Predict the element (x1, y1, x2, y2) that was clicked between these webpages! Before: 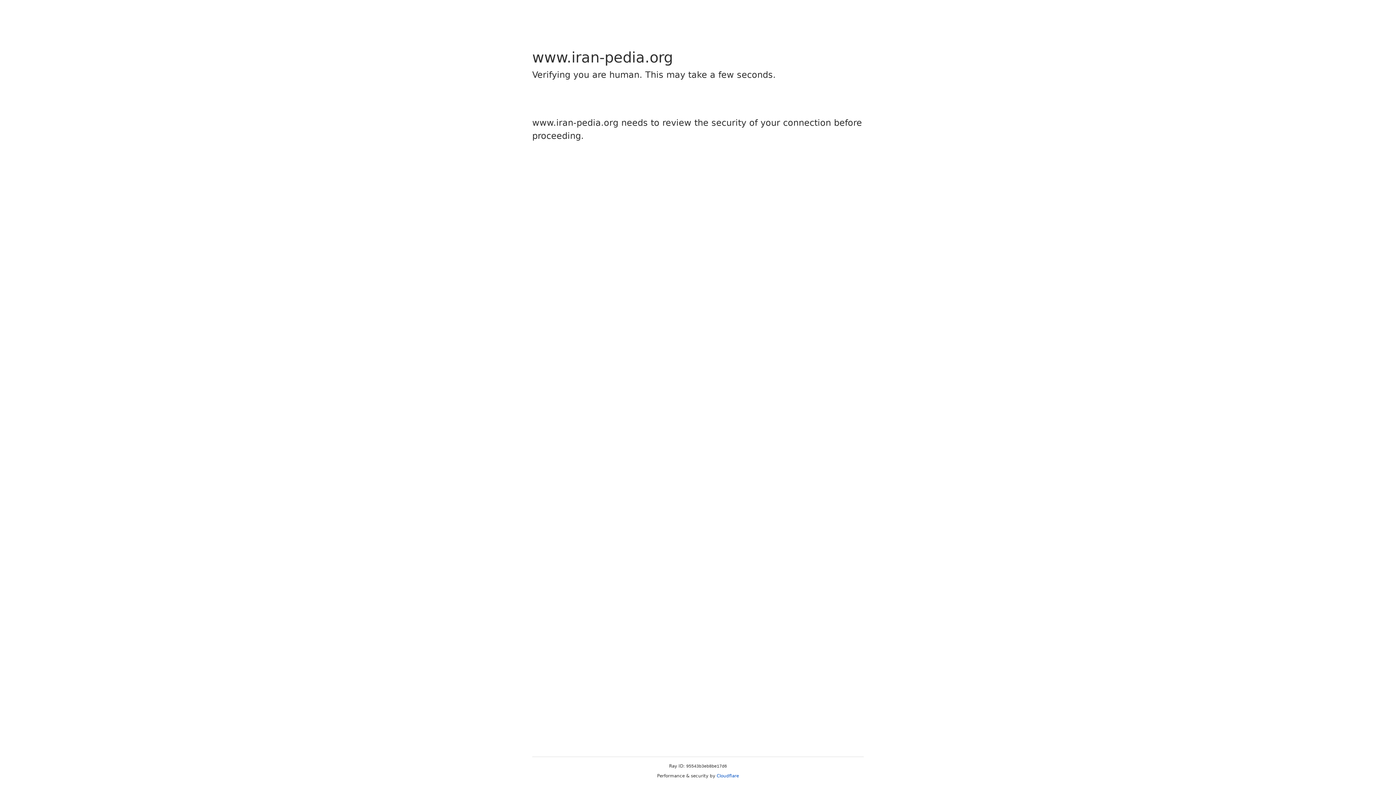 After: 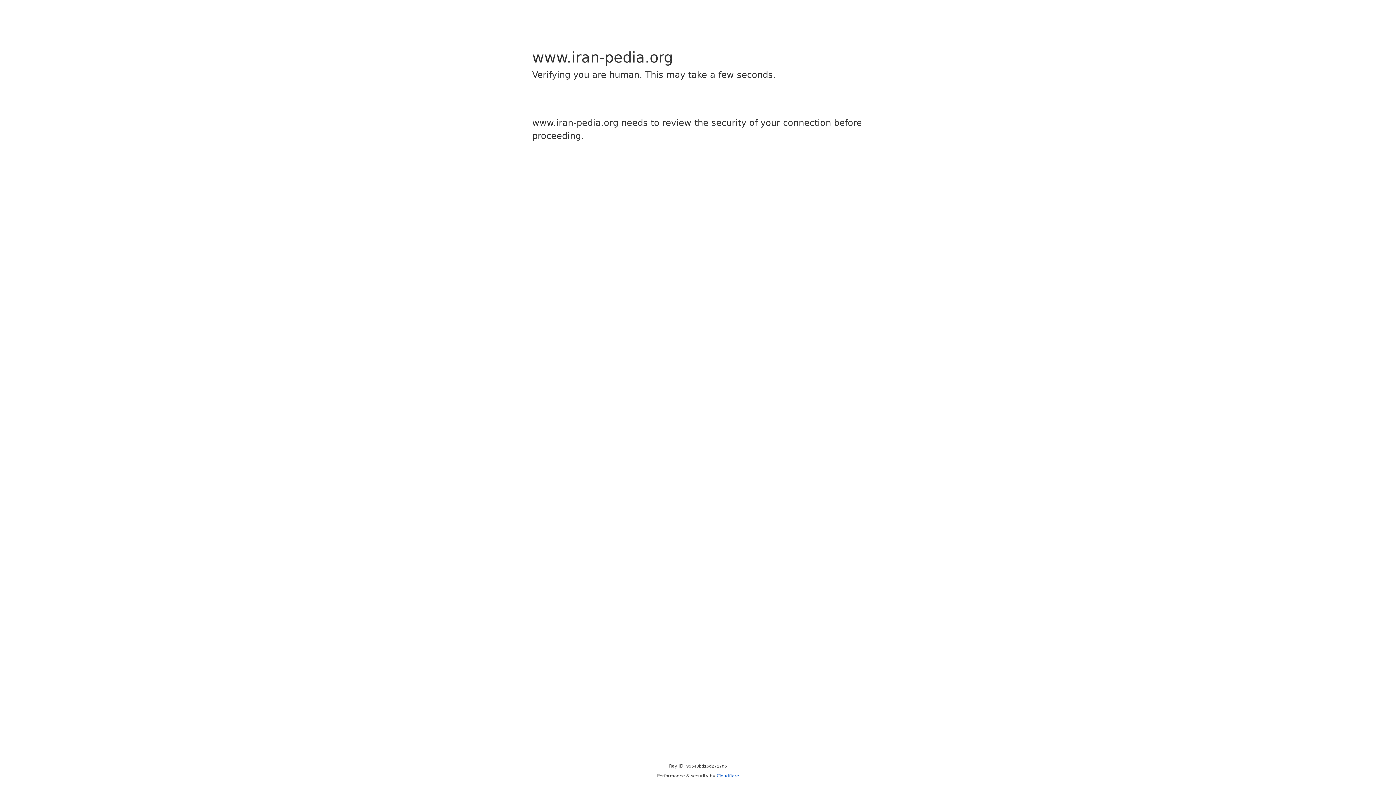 Action: bbox: (716, 773, 739, 778) label: Cloudflare